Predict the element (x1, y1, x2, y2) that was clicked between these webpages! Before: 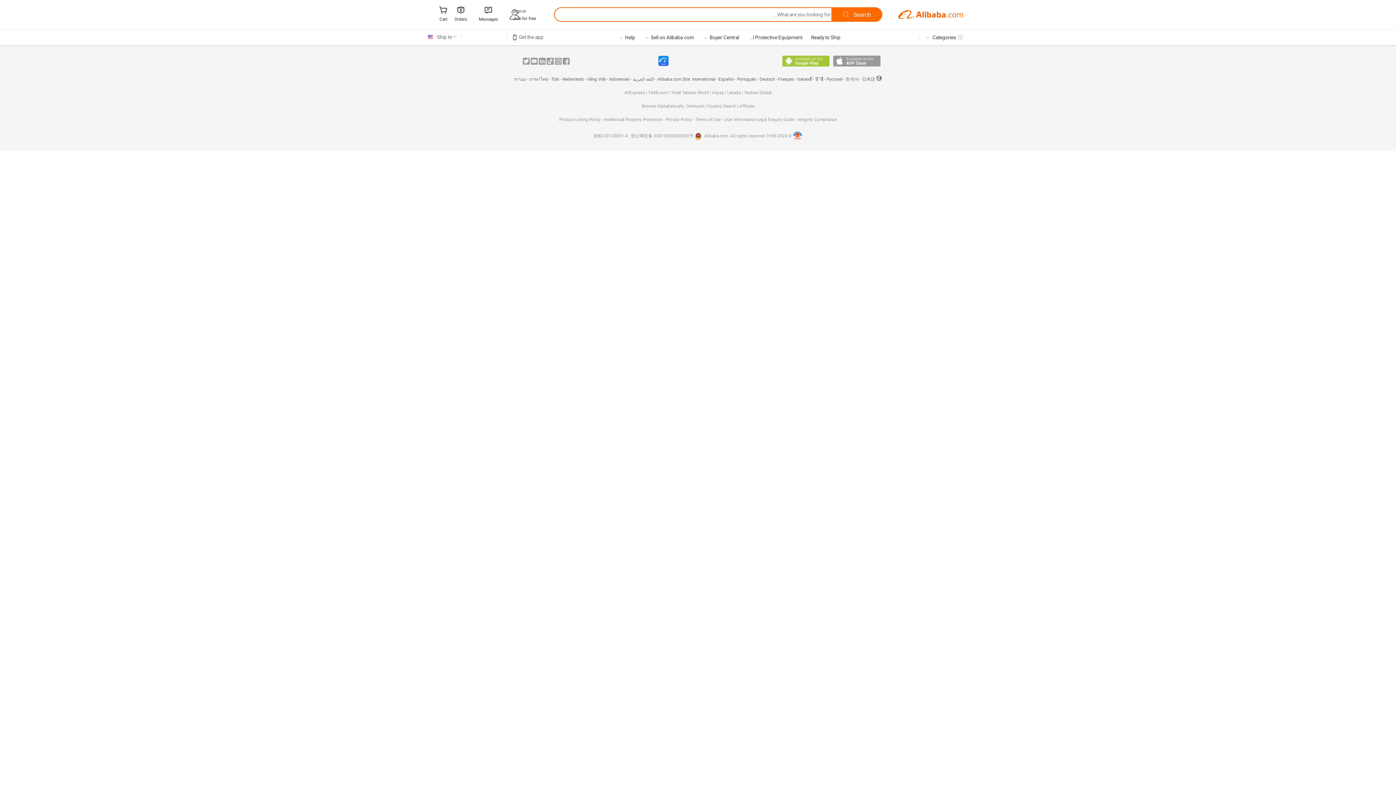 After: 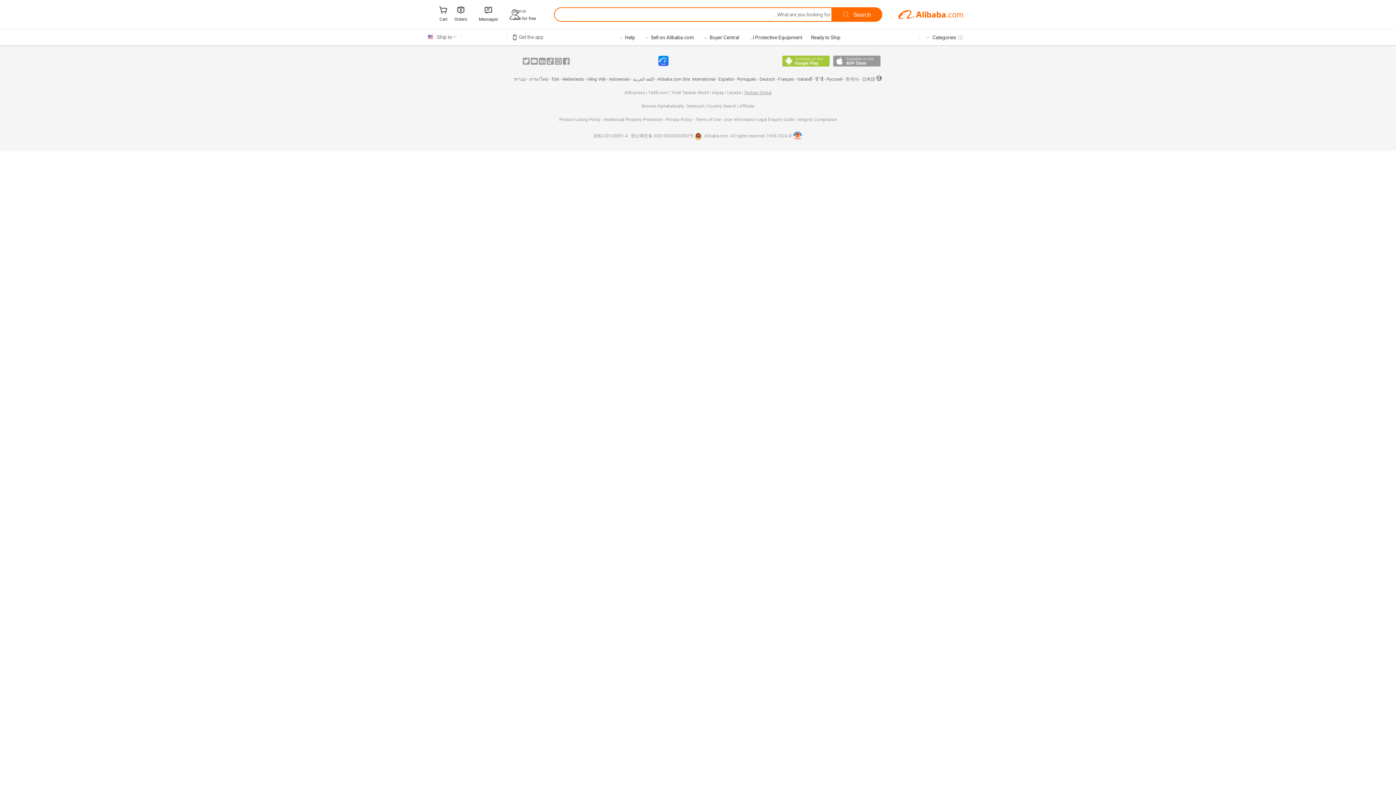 Action: bbox: (744, 90, 771, 95) label: Taobao Global